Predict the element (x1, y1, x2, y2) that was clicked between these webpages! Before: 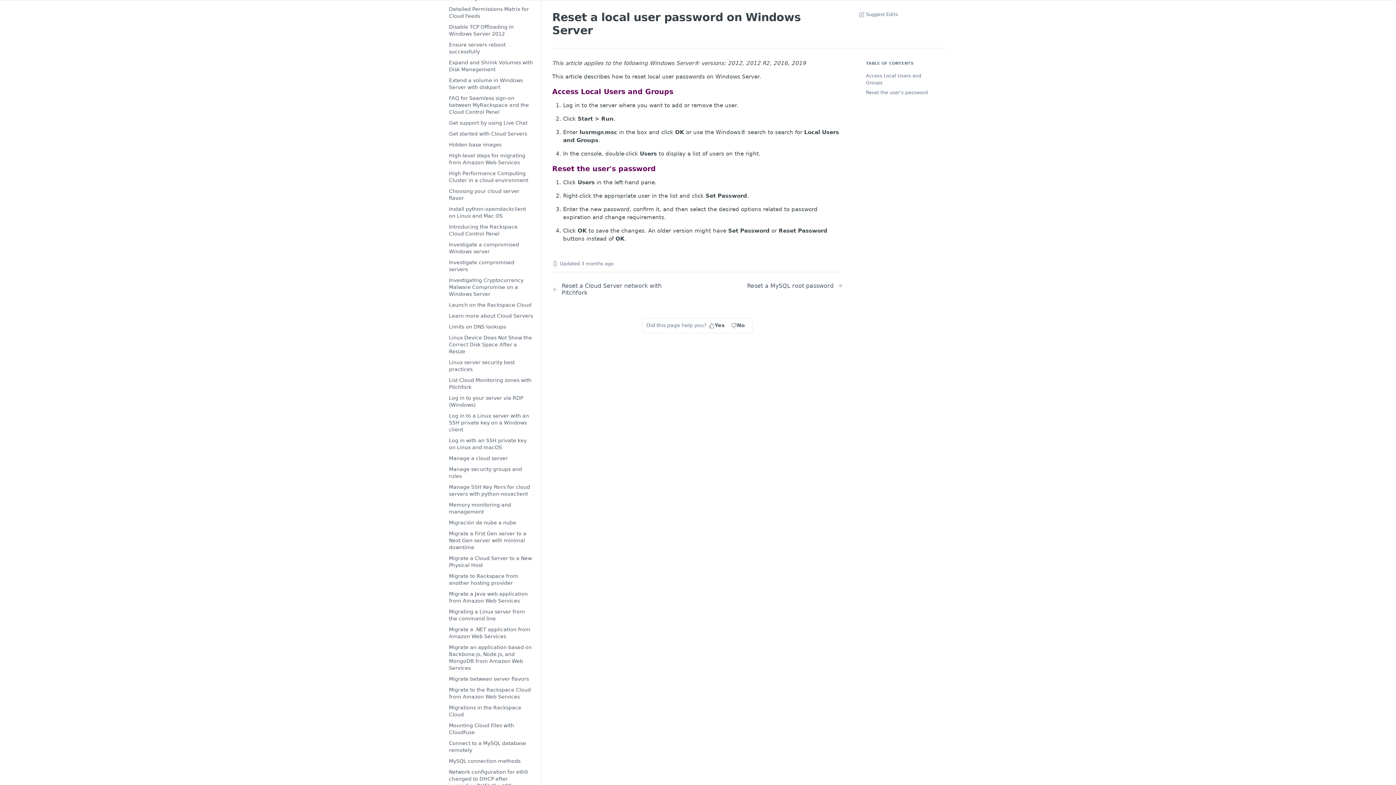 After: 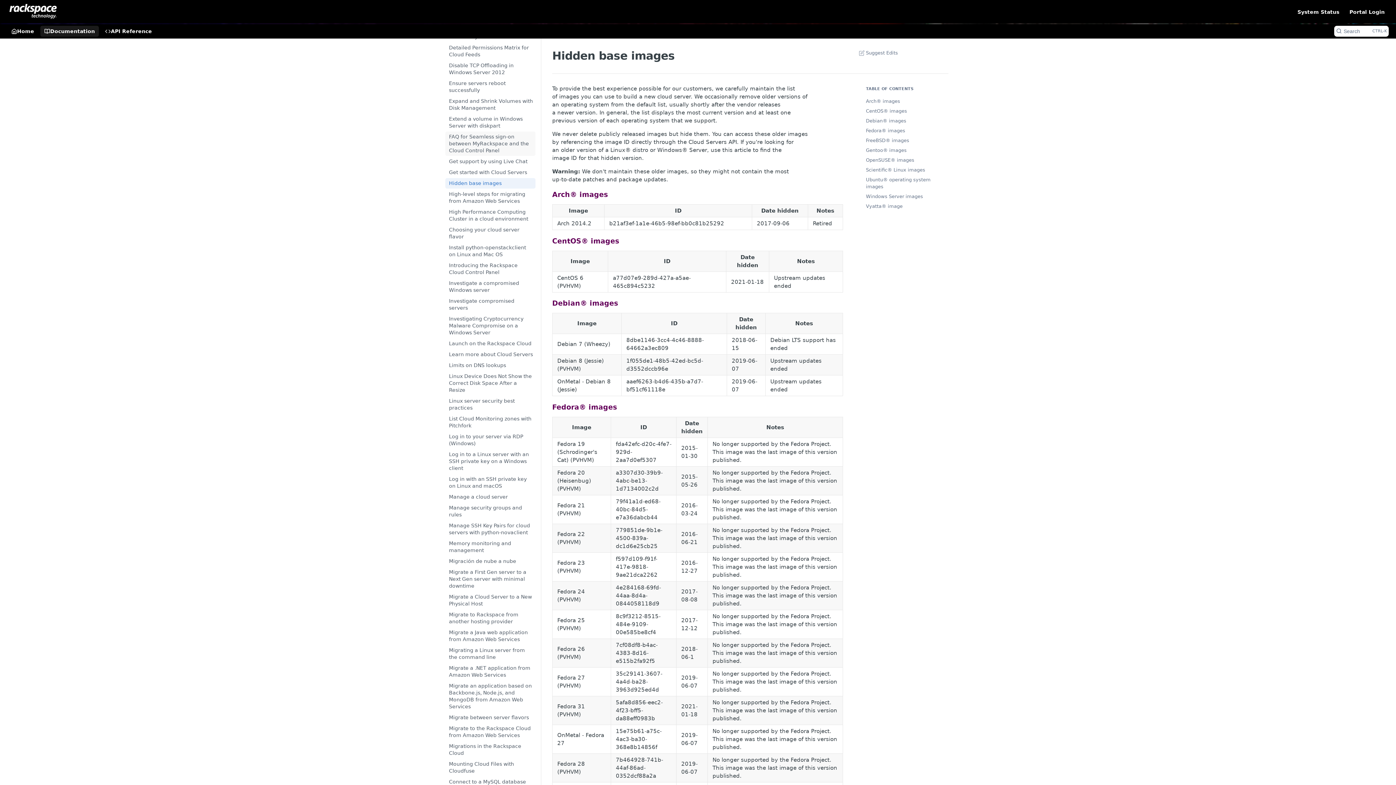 Action: bbox: (445, 178, 535, 188) label: Hidden base images